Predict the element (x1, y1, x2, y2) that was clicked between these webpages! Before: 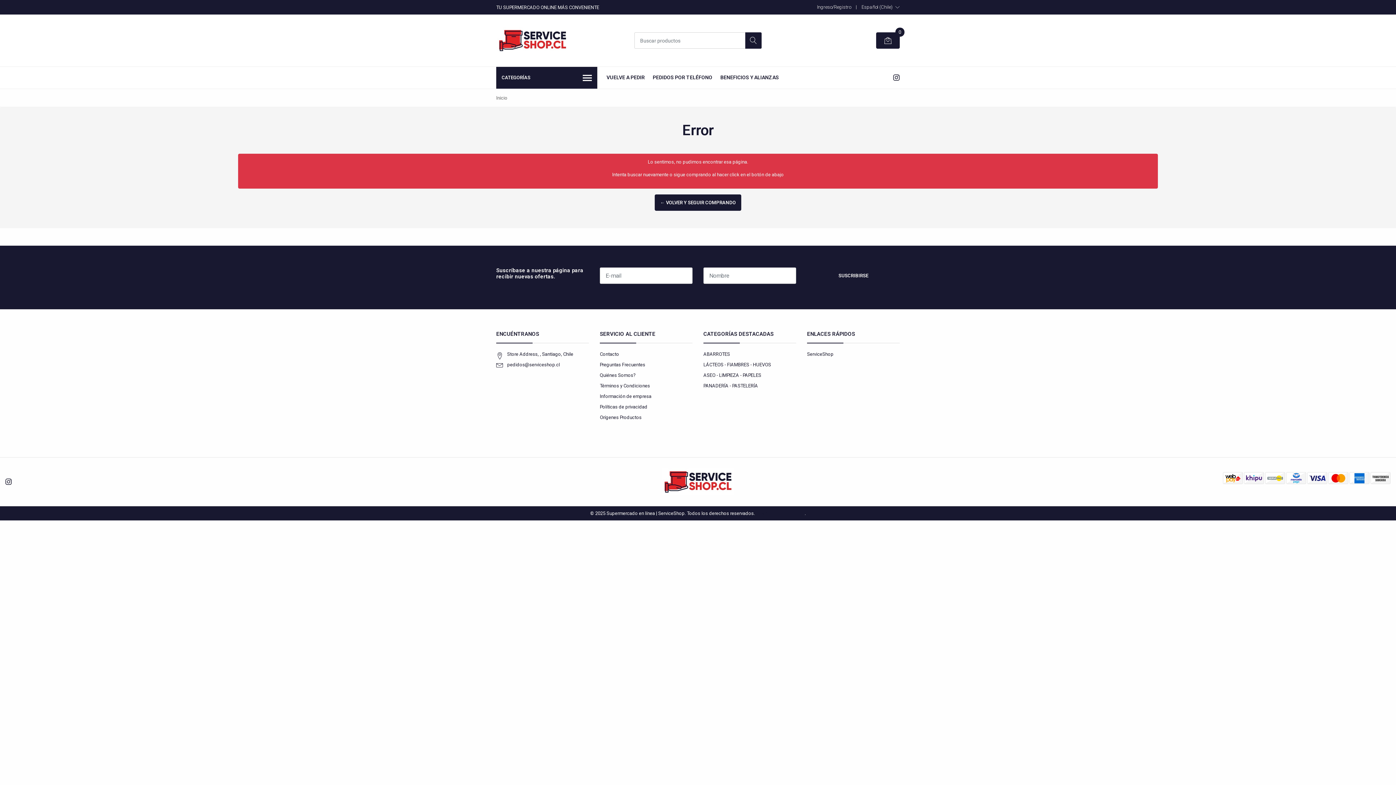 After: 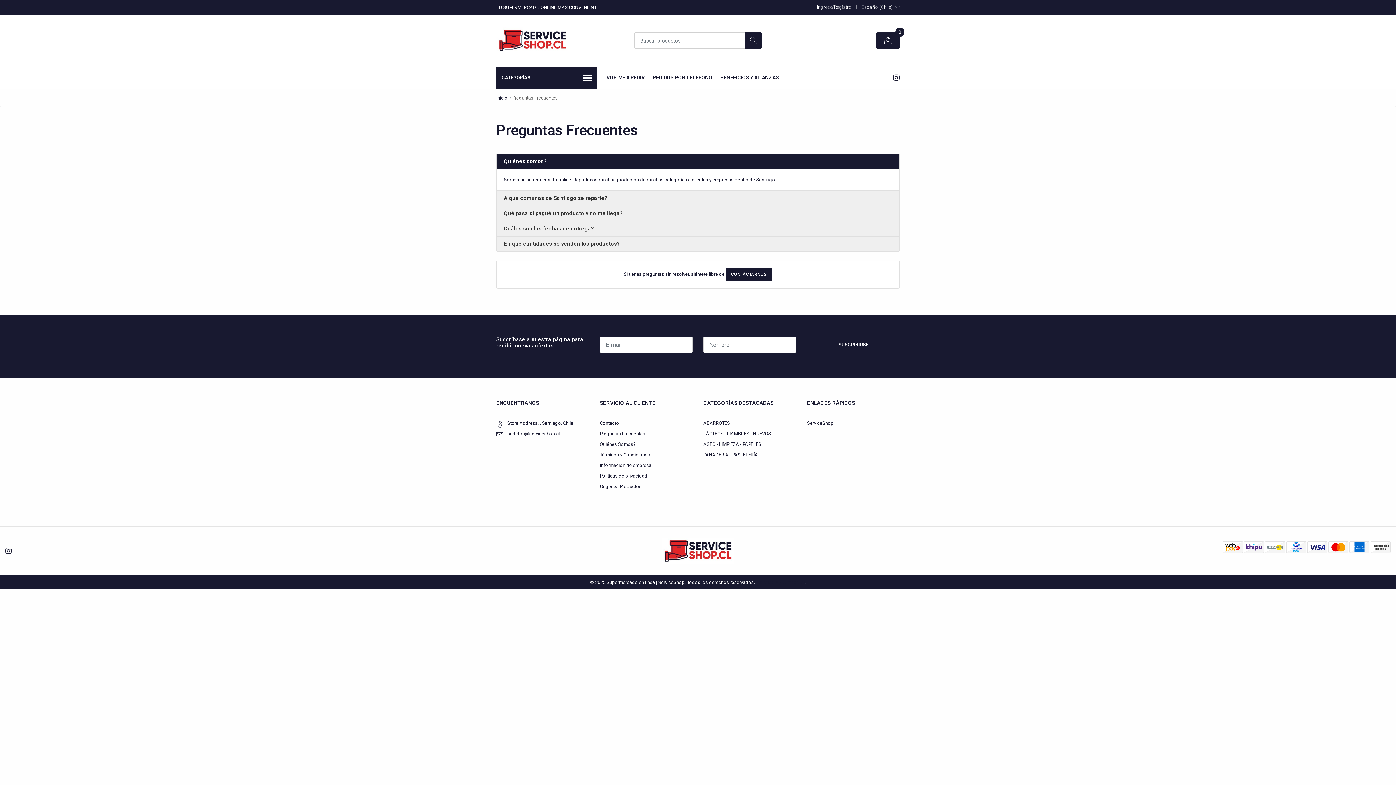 Action: bbox: (600, 362, 645, 367) label: Preguntas Frecuentes